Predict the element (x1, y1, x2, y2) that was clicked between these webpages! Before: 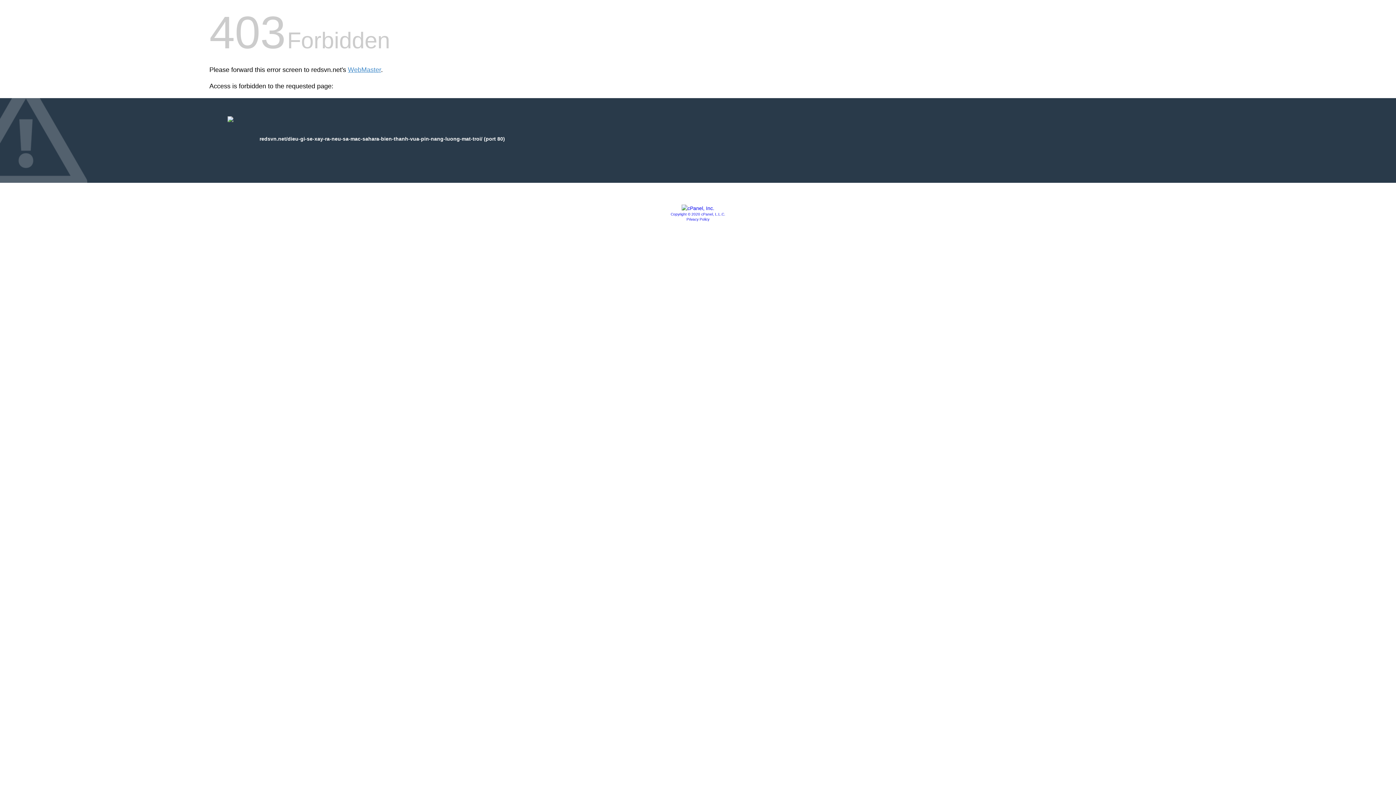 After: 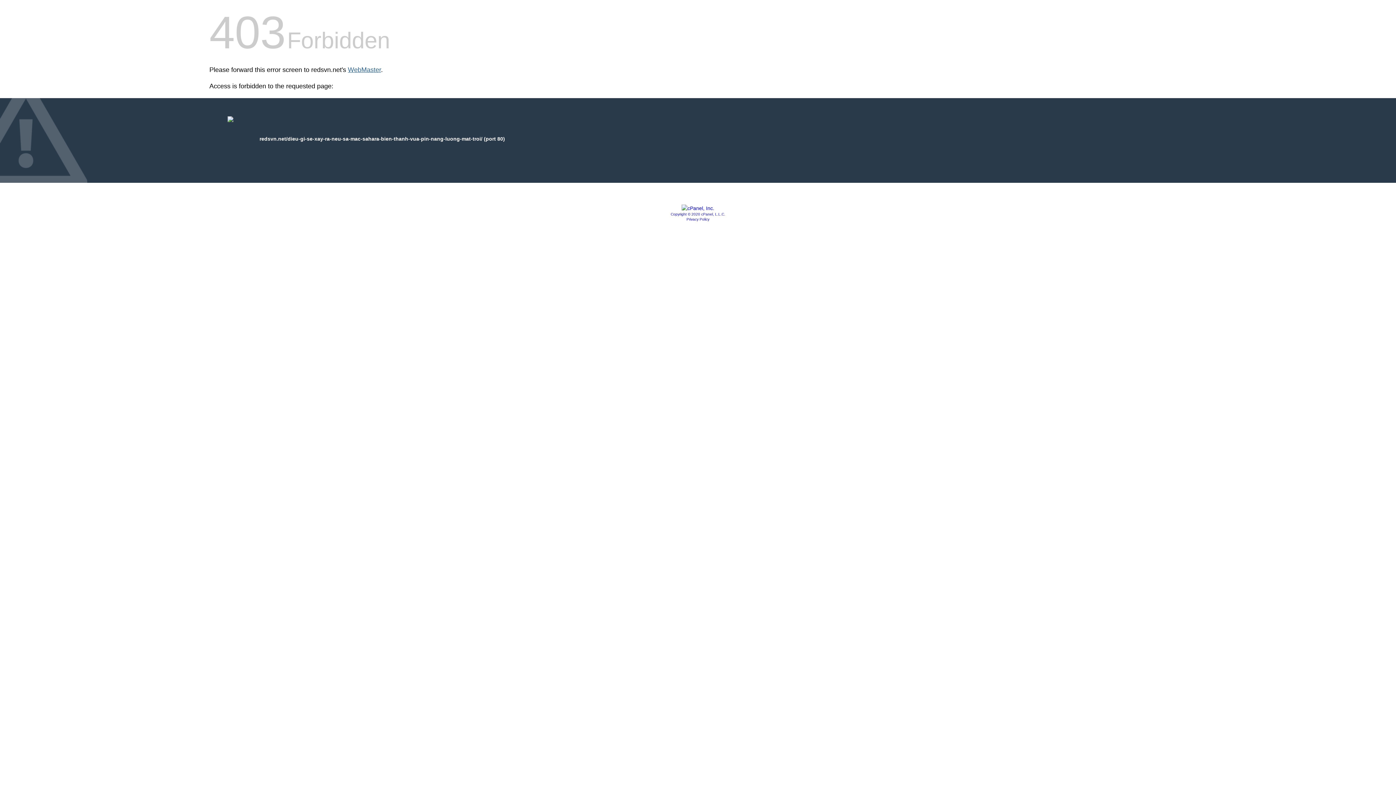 Action: label: WebMaster bbox: (348, 66, 381, 73)